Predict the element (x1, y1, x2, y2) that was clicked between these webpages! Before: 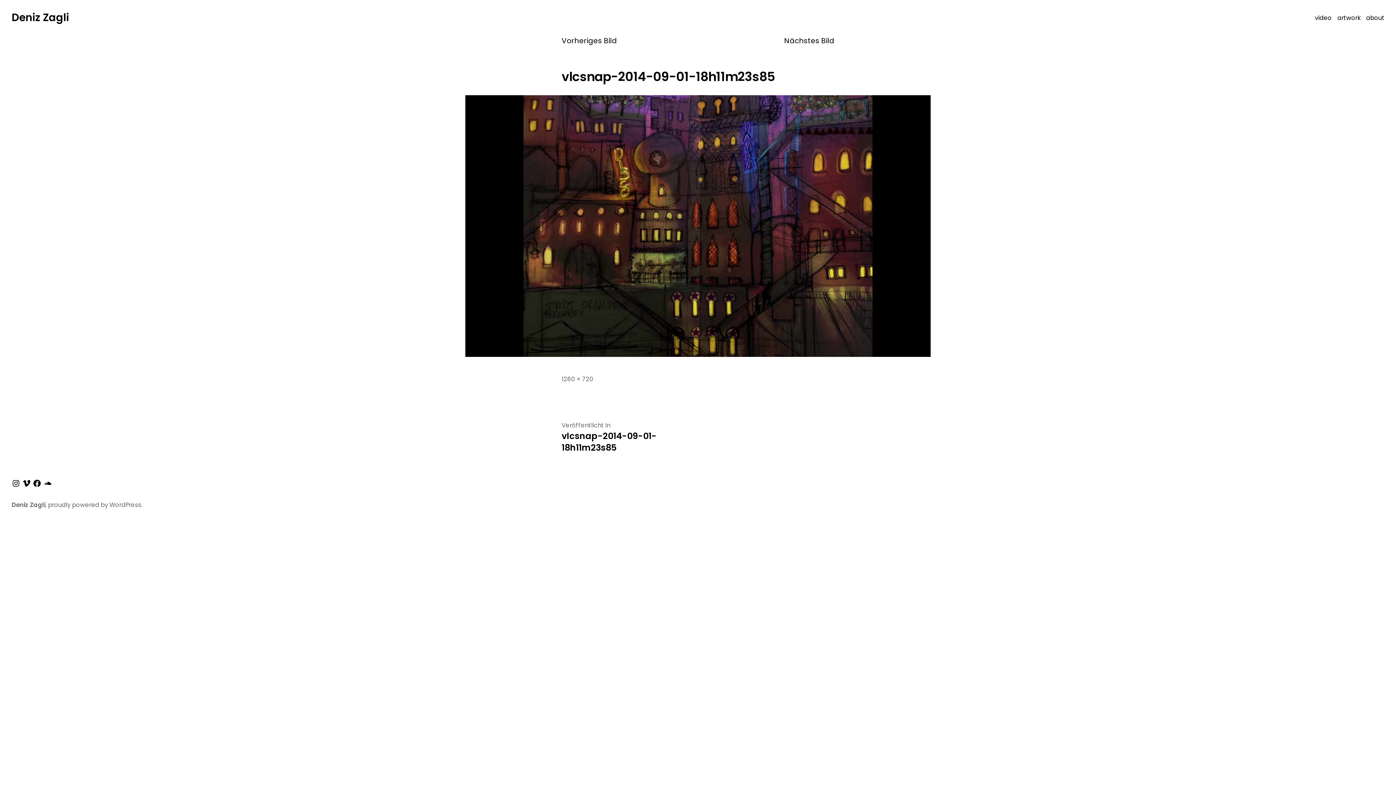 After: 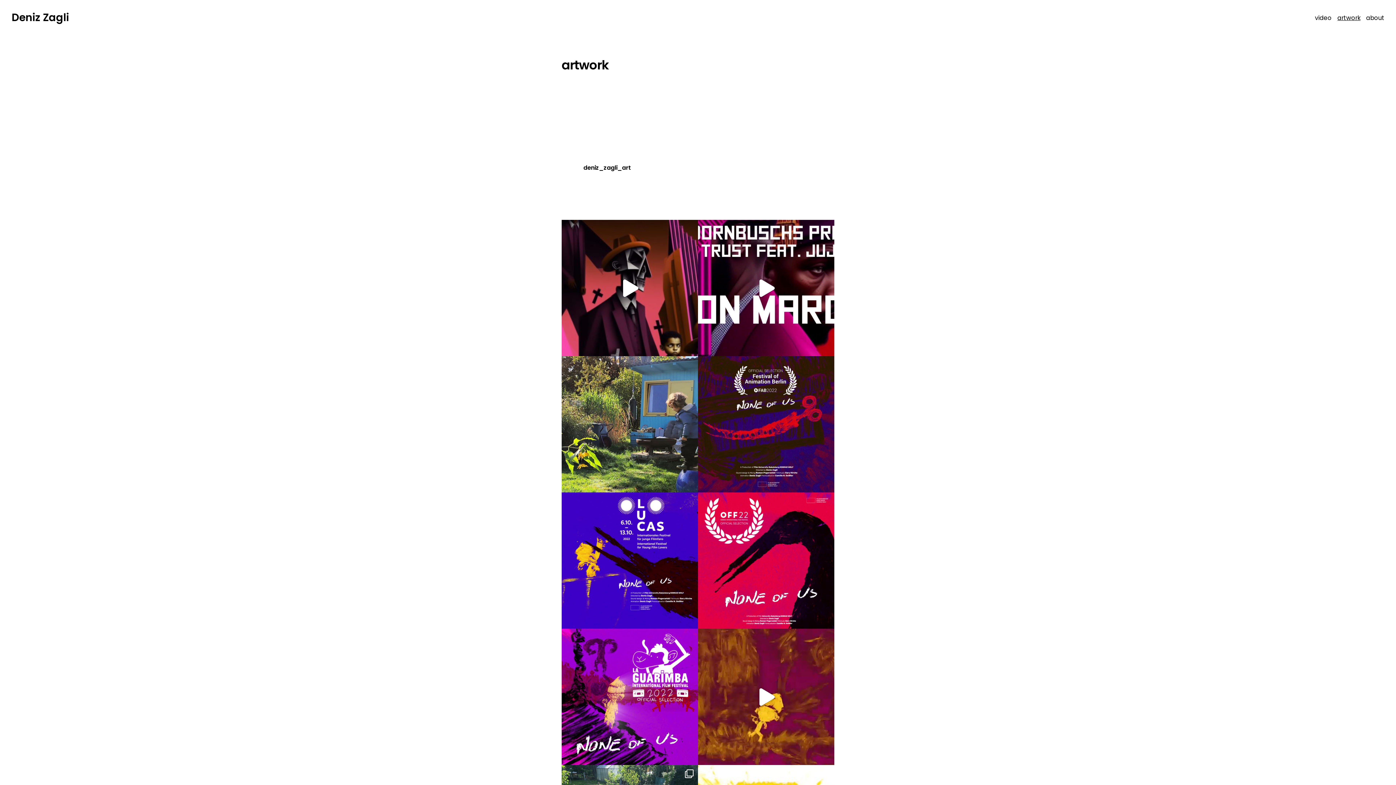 Action: bbox: (1334, 13, 1363, 23) label: artwork